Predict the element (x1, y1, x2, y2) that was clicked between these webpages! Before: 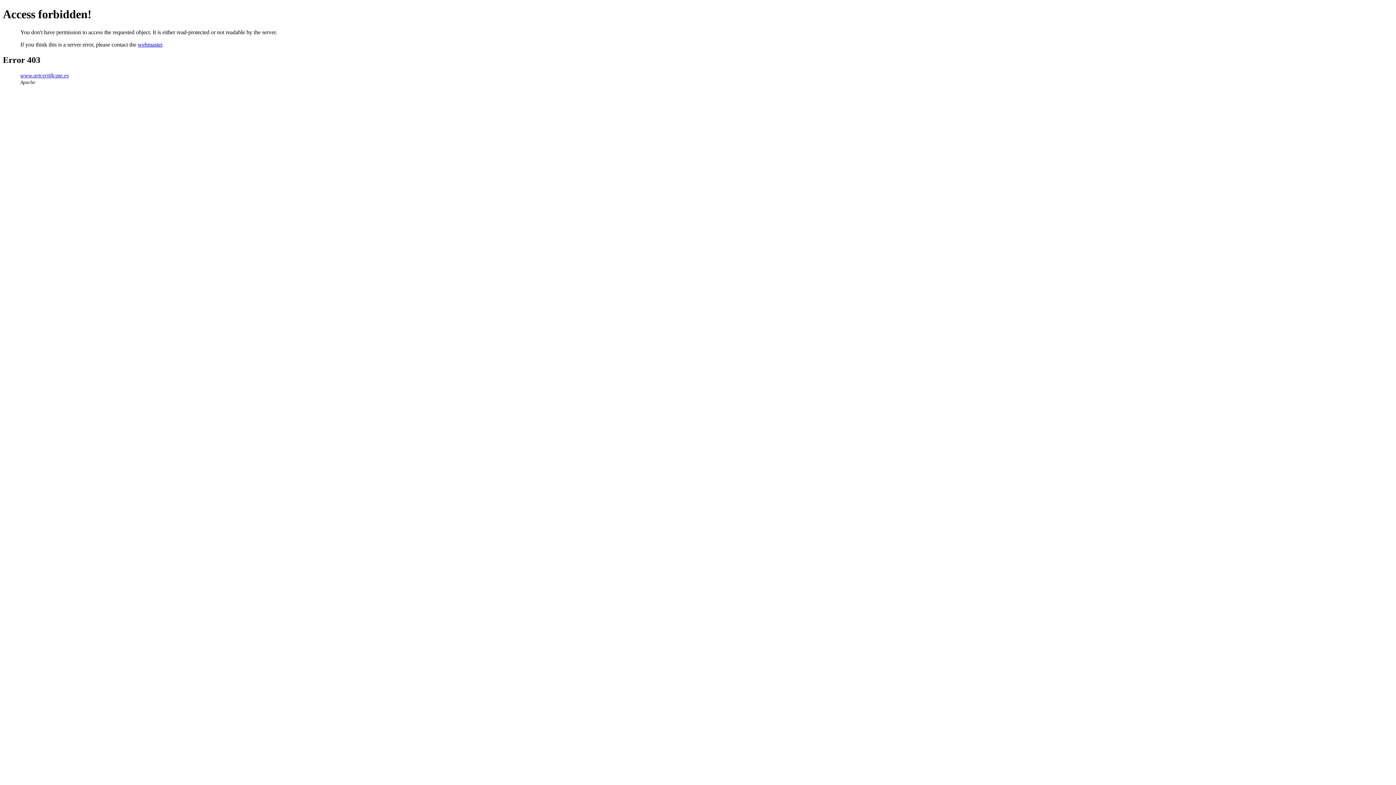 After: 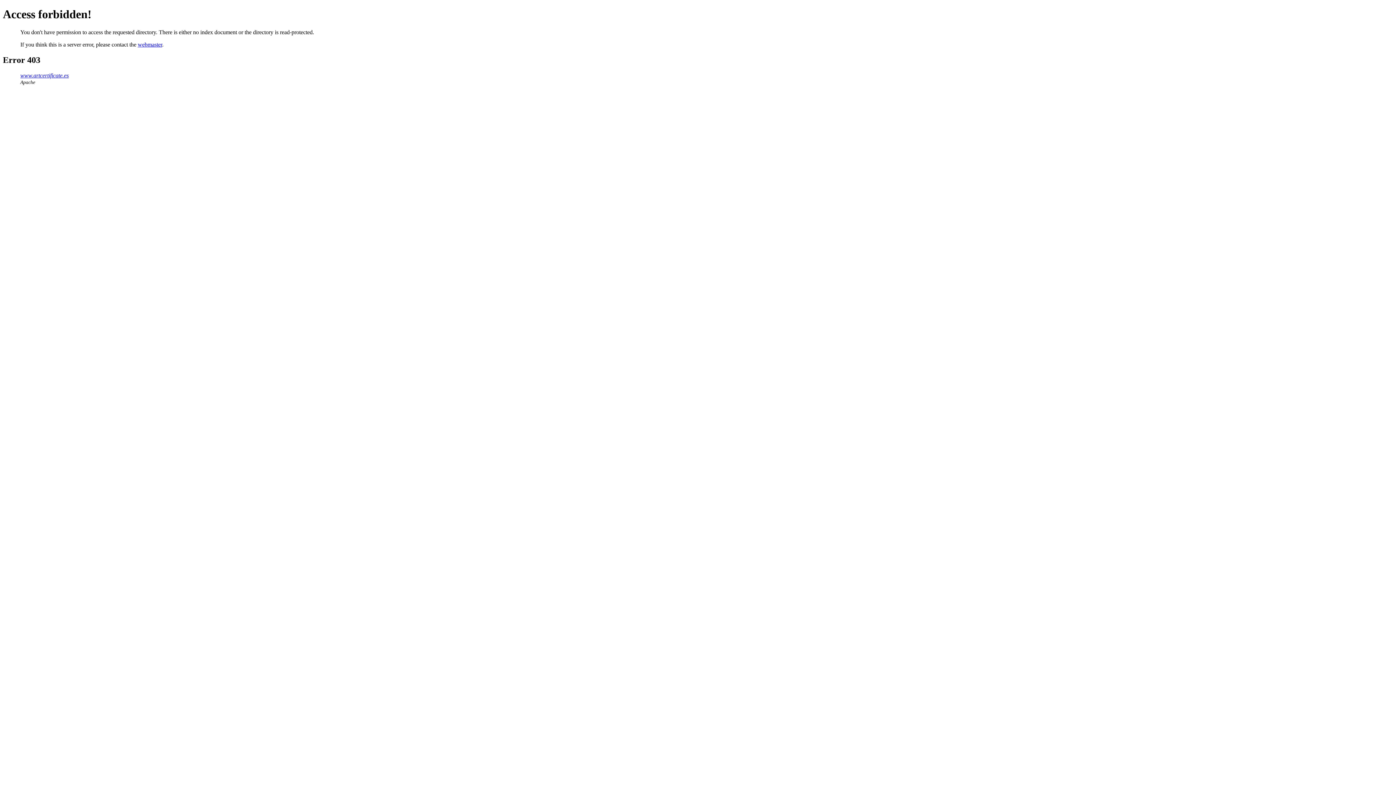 Action: bbox: (20, 72, 68, 78) label: www.artcertificate.es